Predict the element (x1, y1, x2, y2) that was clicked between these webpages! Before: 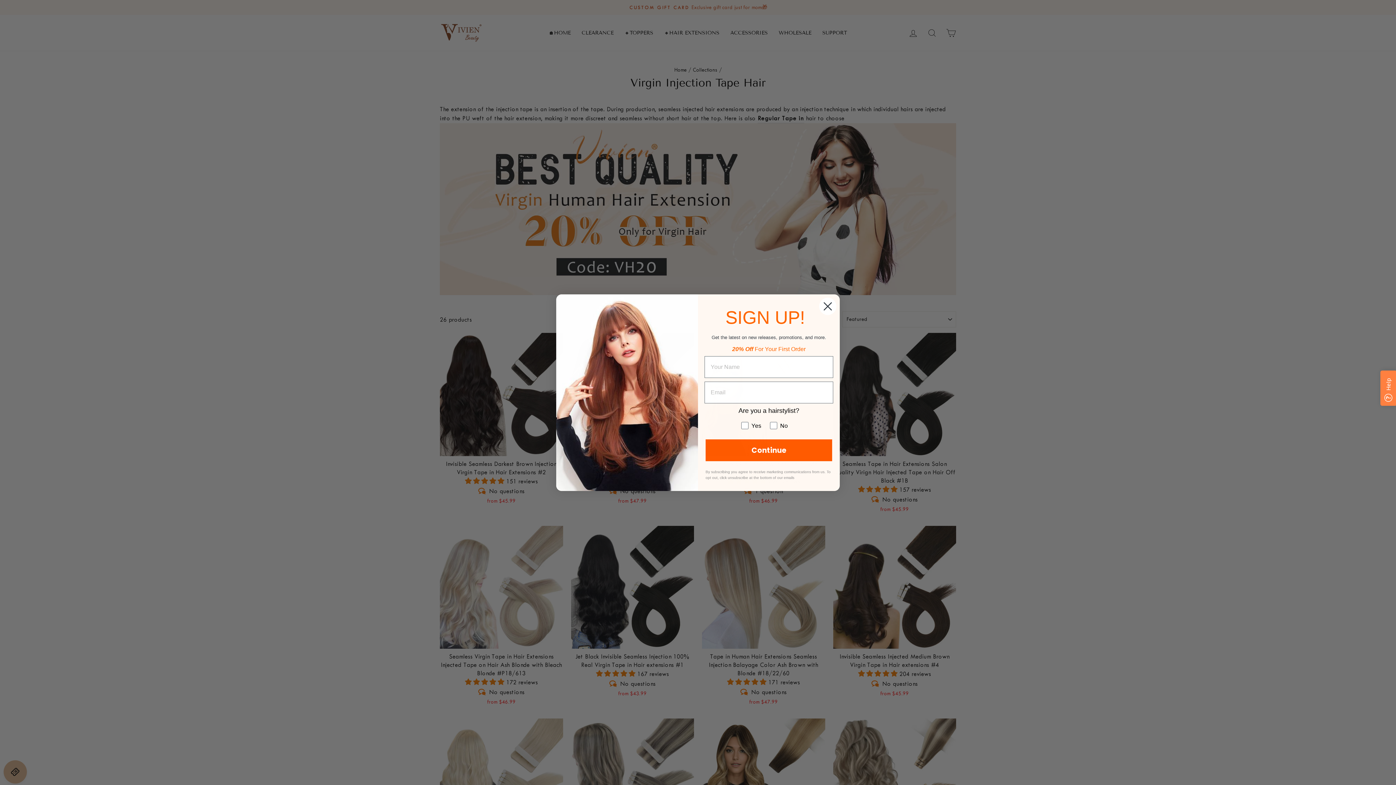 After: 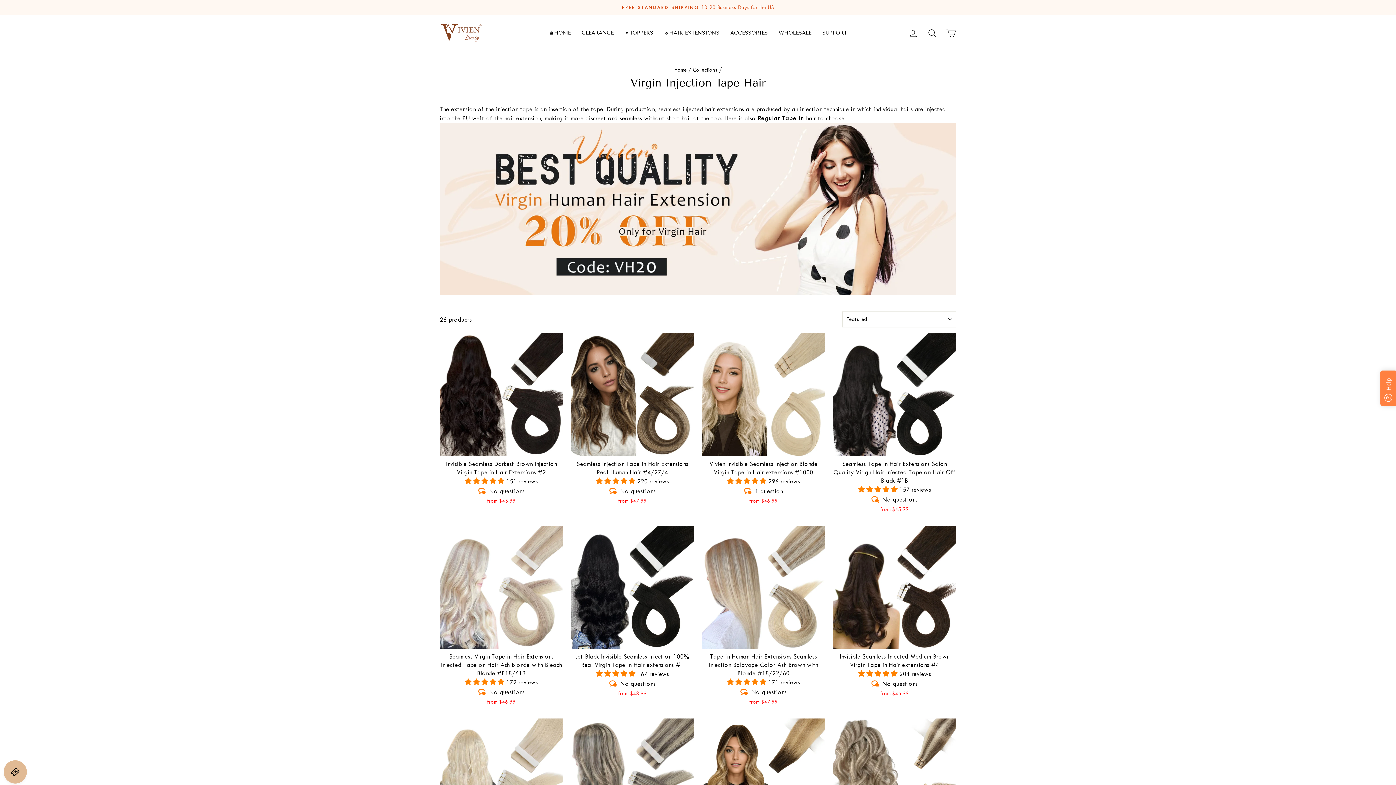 Action: label: Close dialog bbox: (818, 297, 837, 315)